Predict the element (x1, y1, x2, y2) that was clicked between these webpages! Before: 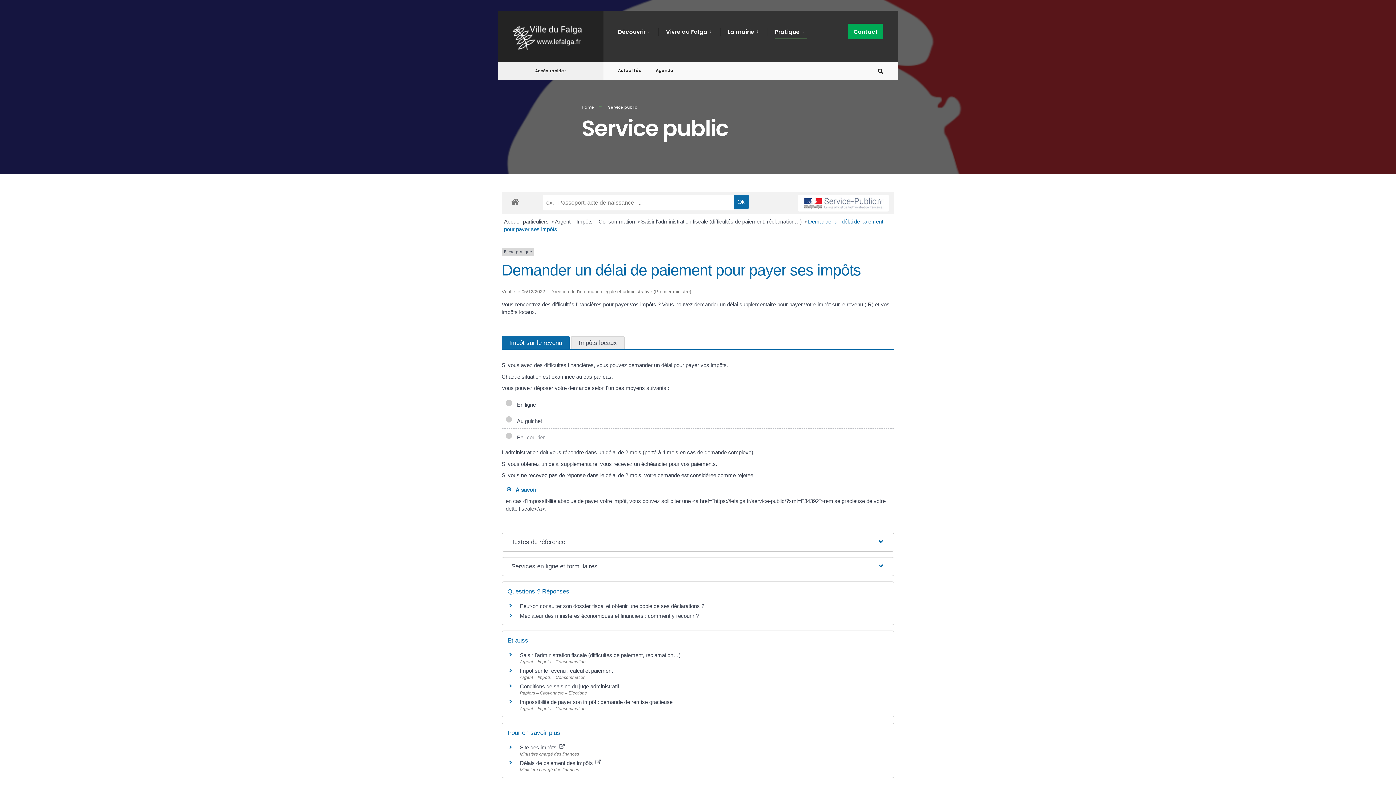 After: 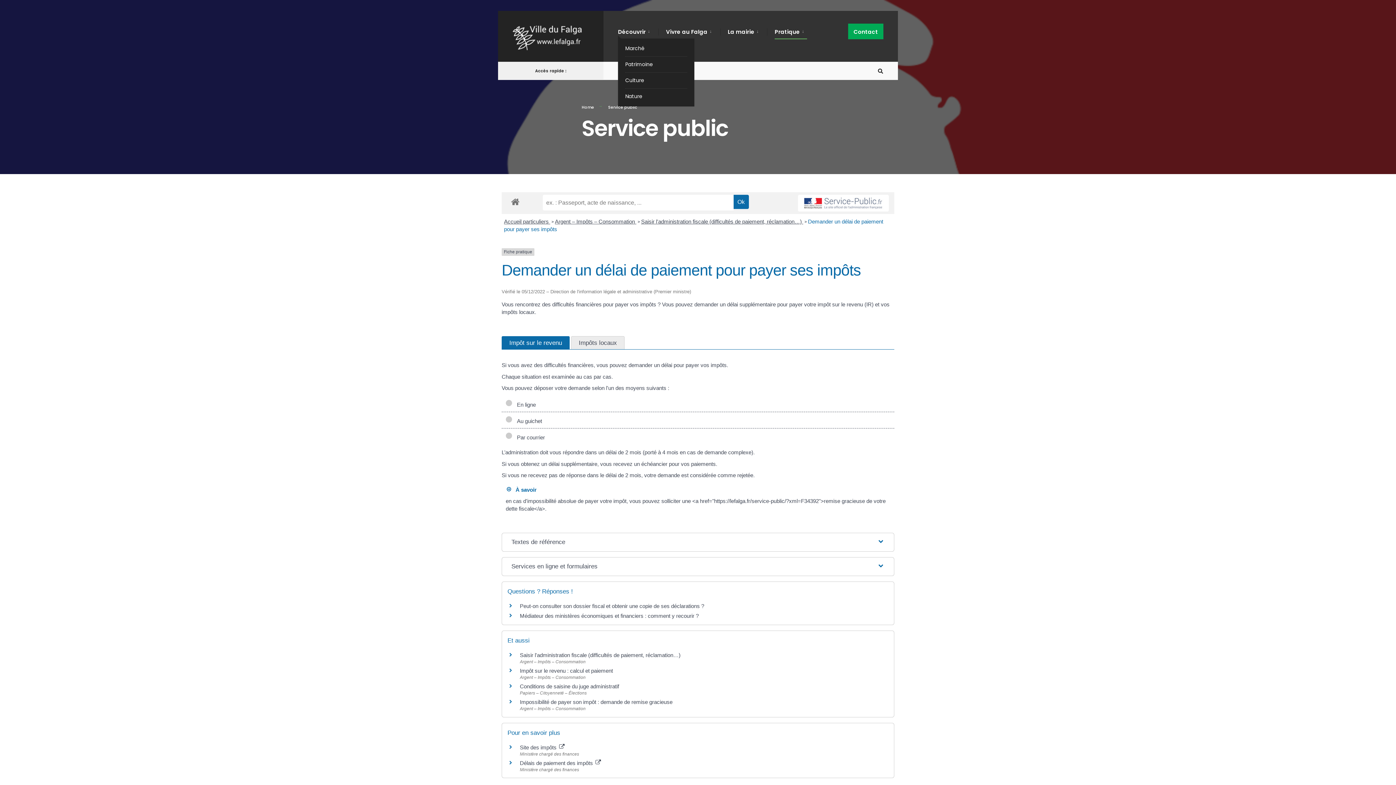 Action: label: Découvrir bbox: (618, 23, 653, 39)